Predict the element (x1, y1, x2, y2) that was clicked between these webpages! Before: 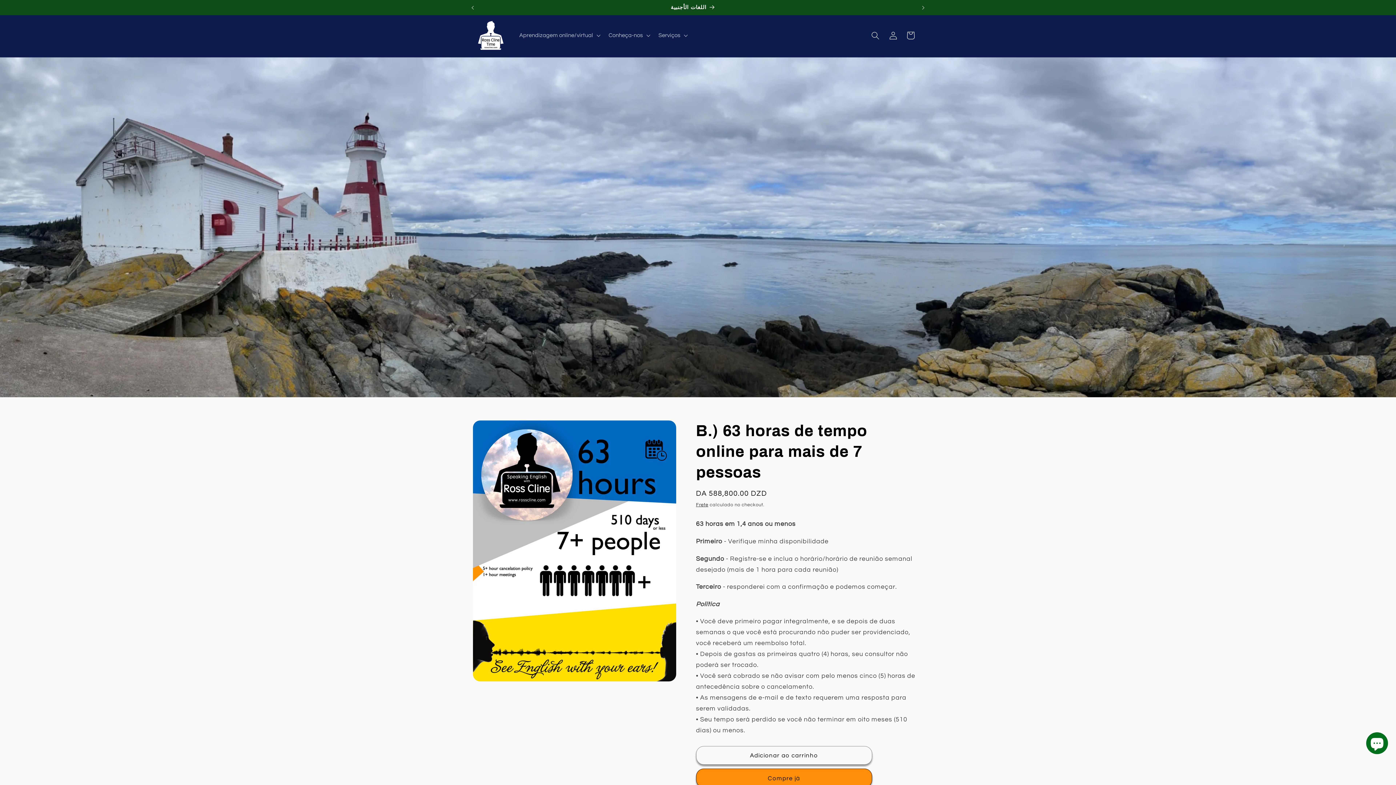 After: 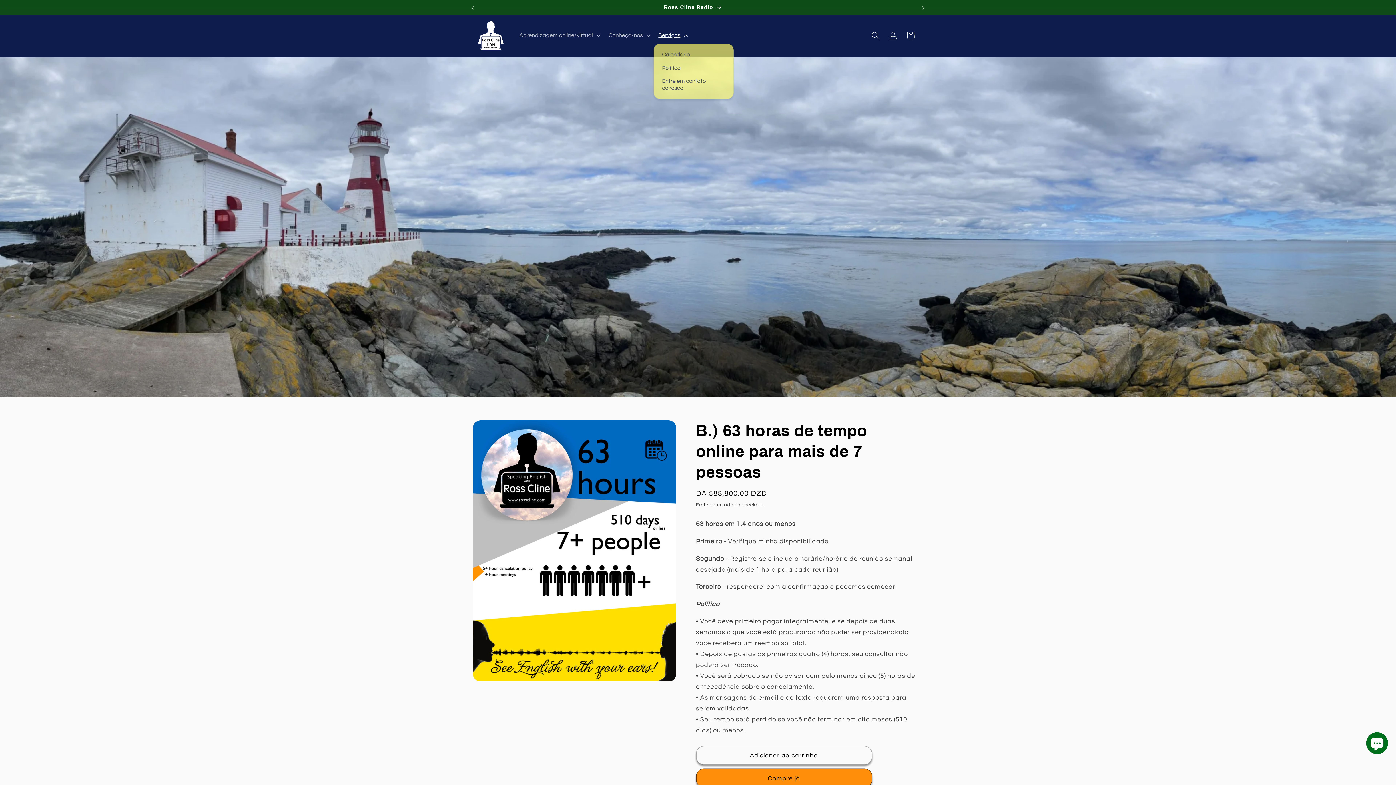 Action: label: Serviços bbox: (653, 27, 691, 43)